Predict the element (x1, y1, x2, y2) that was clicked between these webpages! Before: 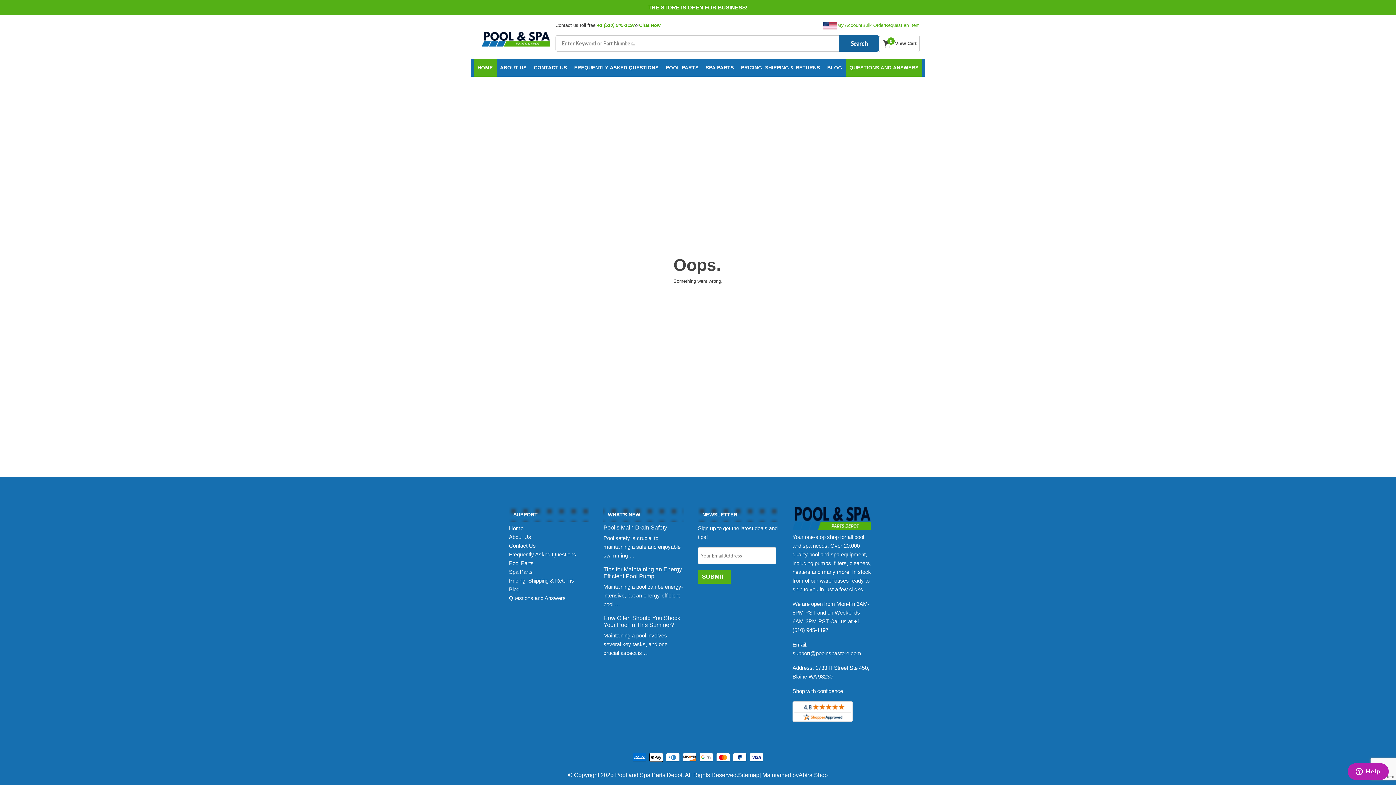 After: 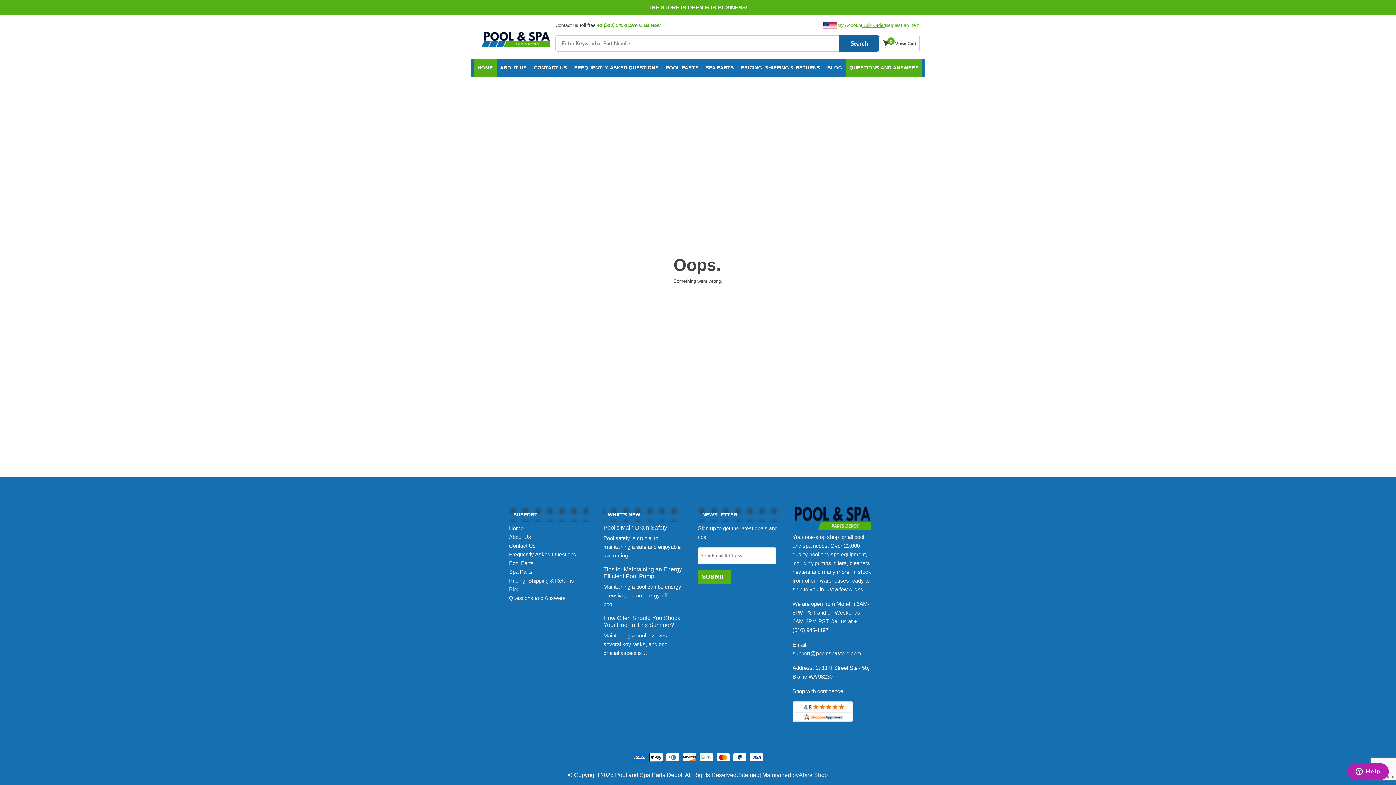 Action: label: Bulk Order bbox: (862, 22, 885, 32)